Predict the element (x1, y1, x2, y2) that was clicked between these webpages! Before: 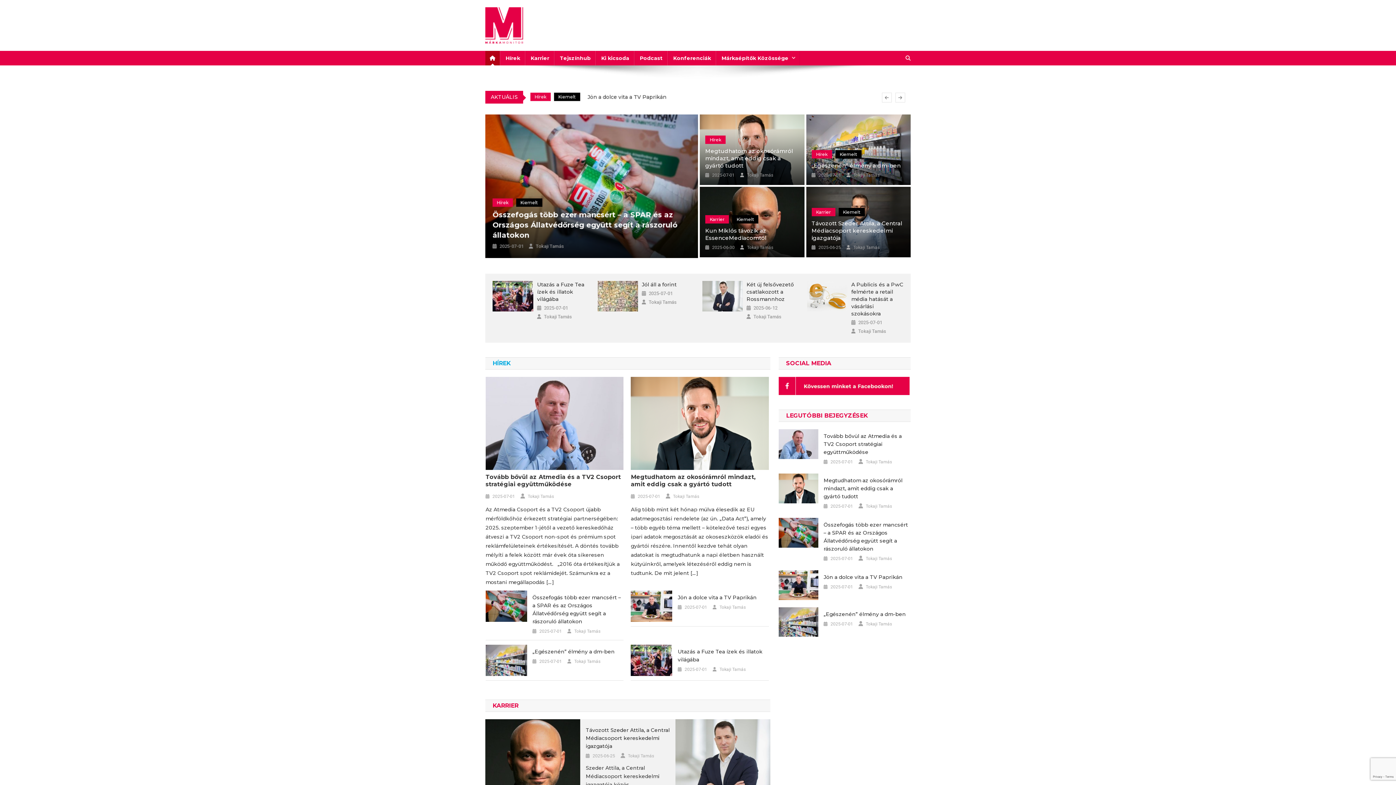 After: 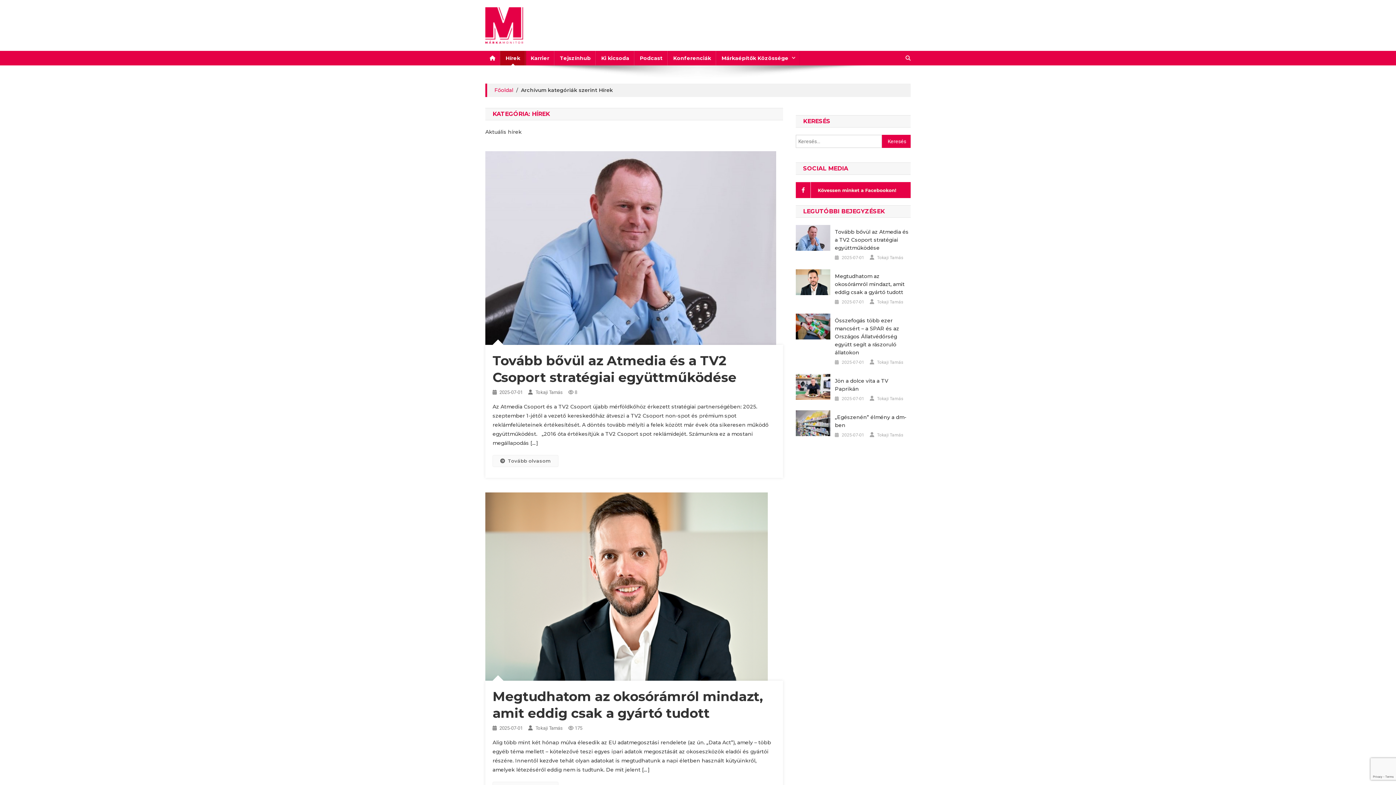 Action: label: Hírek bbox: (530, 96, 550, 104)